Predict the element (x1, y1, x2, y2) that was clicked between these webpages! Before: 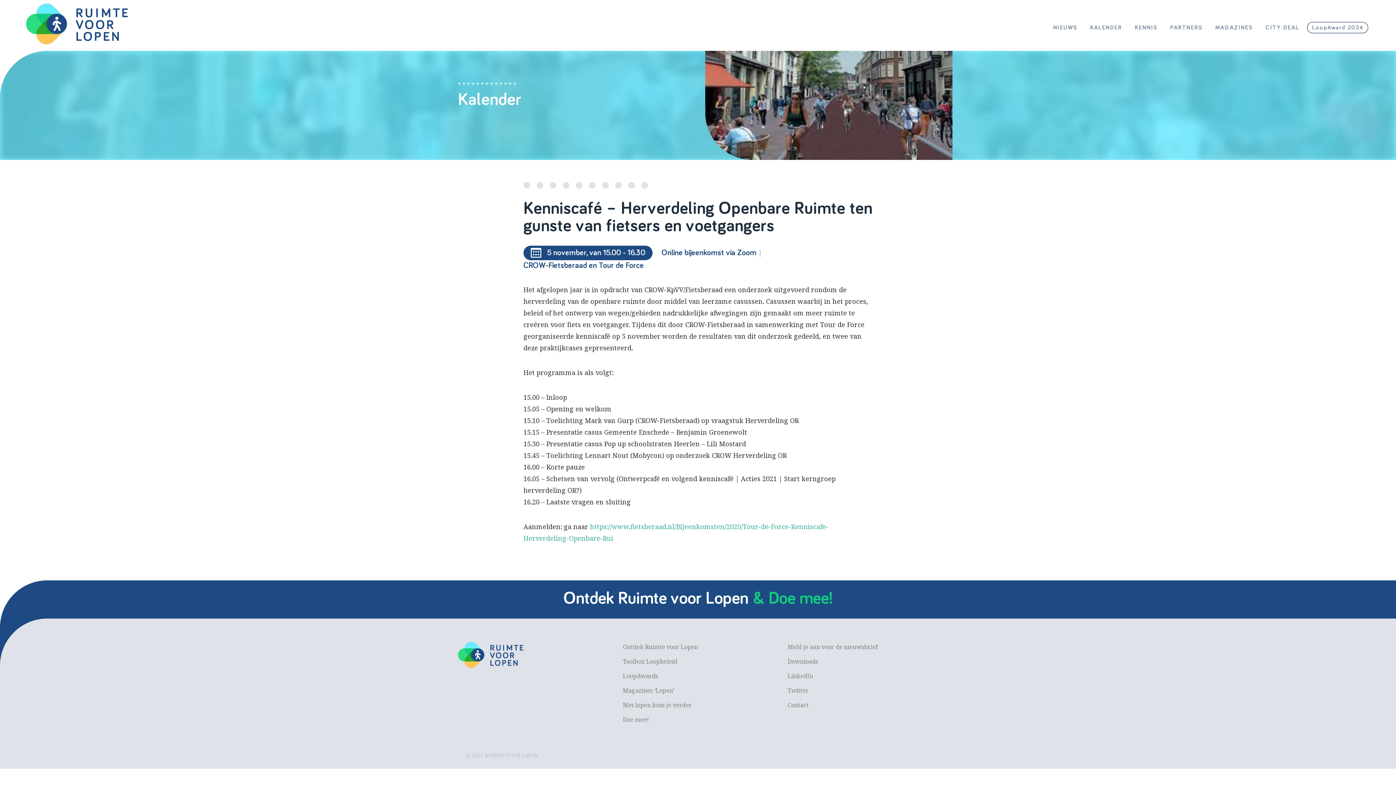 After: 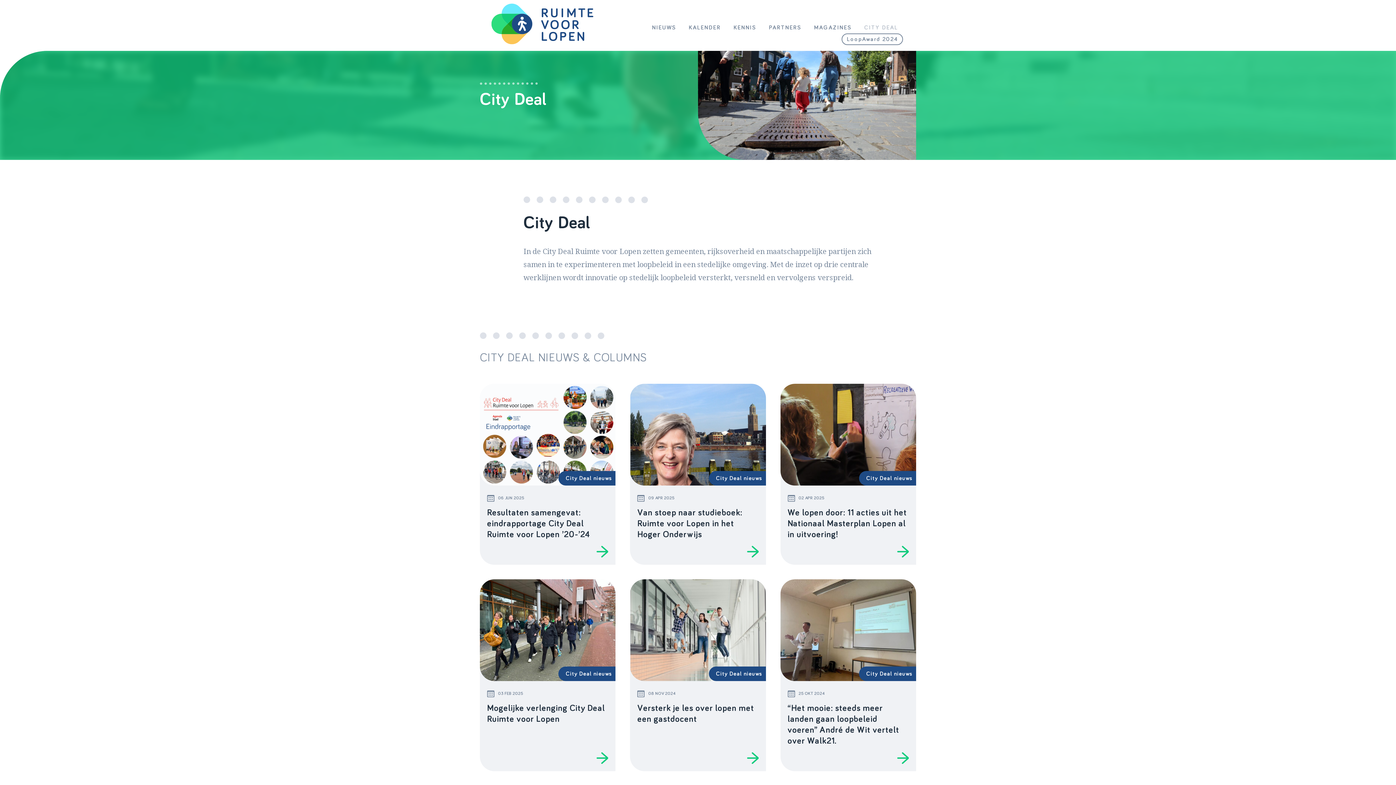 Action: label: CITY DEAL bbox: (1260, 21, 1304, 33)